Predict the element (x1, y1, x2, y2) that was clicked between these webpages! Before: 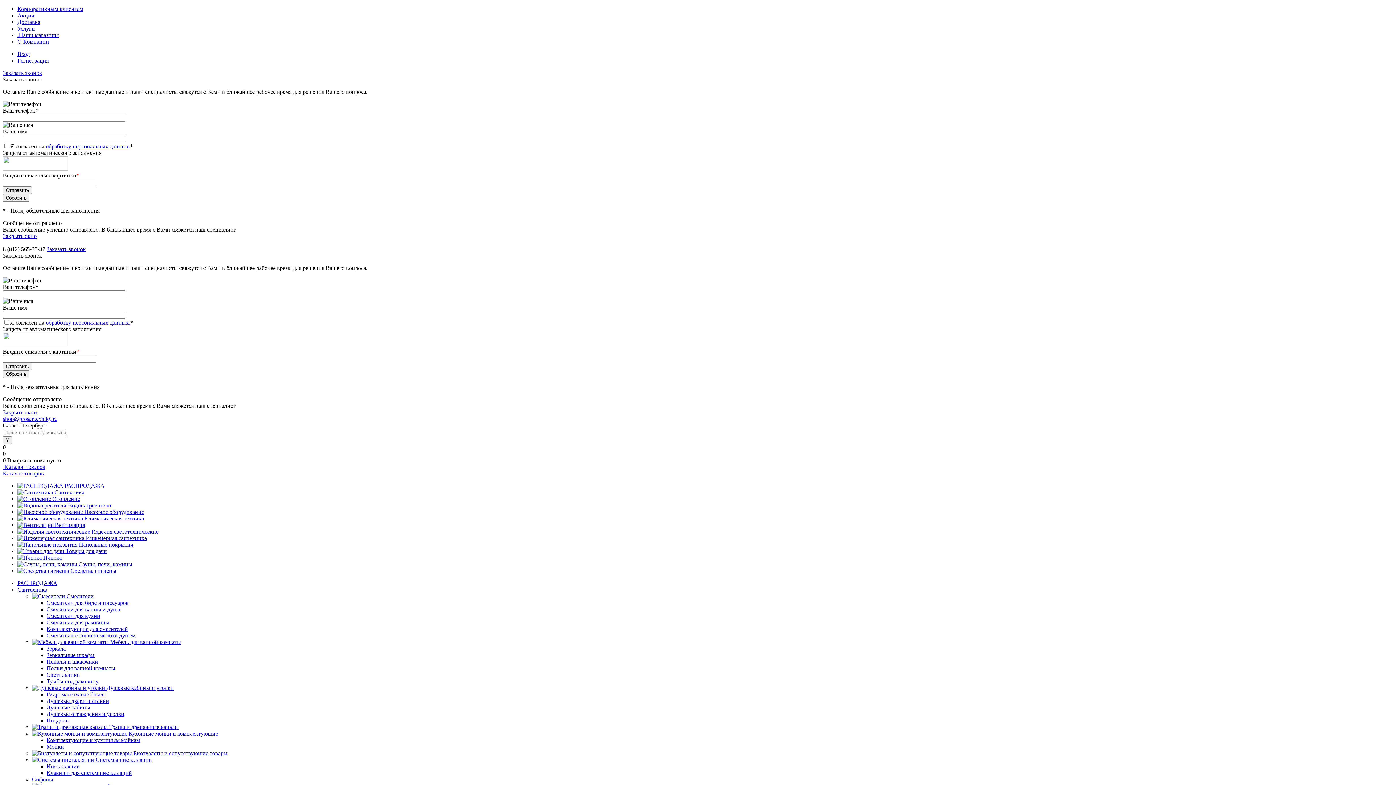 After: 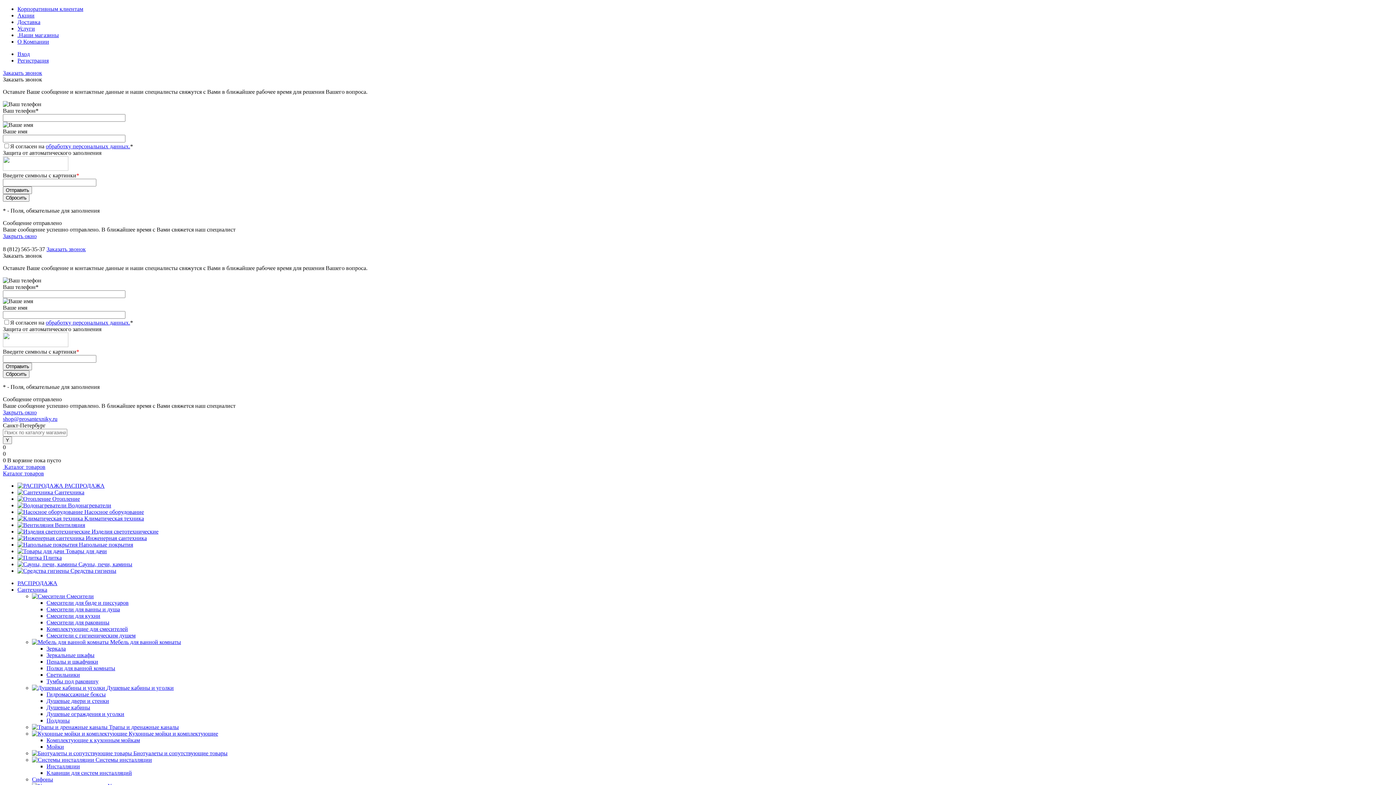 Action: bbox: (46, 658, 98, 665) label: Пеналы и шкафчики